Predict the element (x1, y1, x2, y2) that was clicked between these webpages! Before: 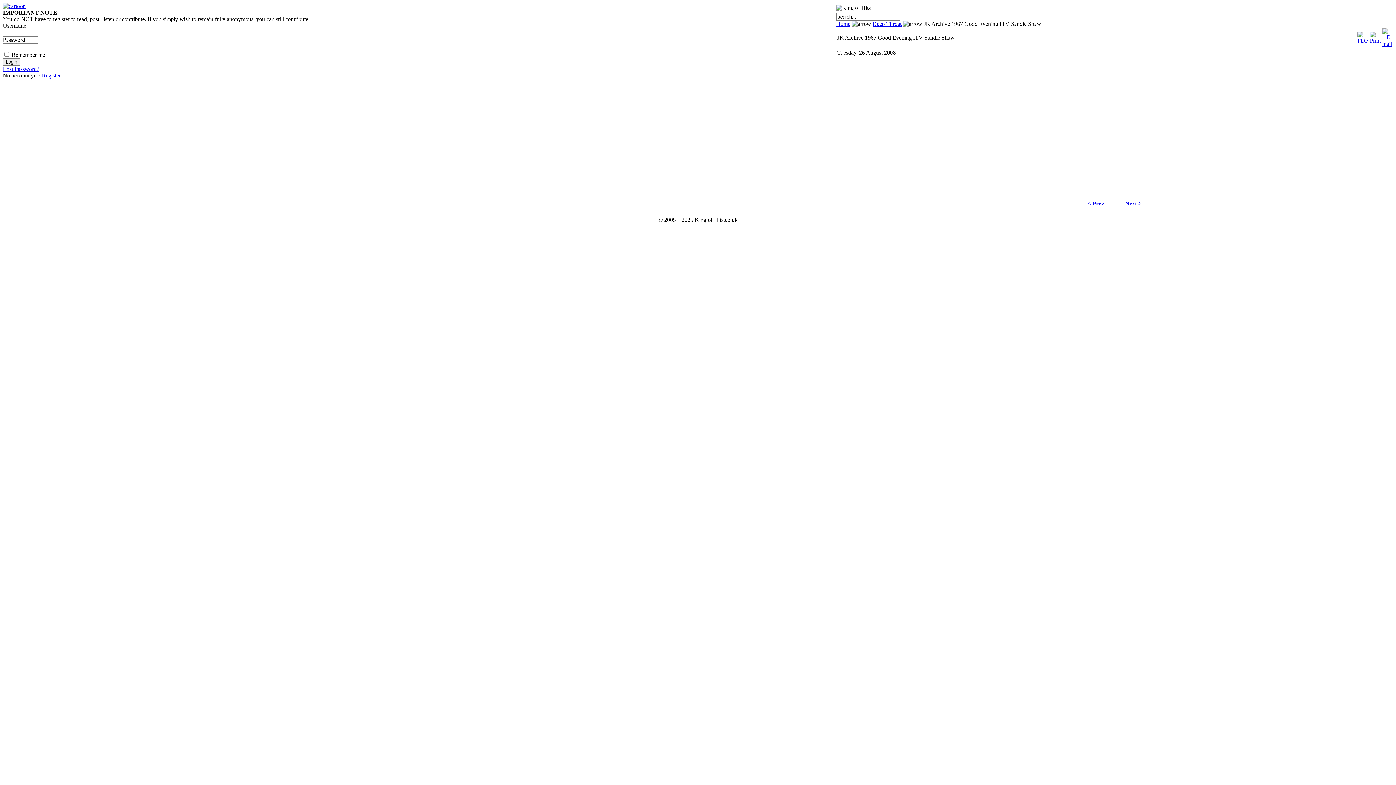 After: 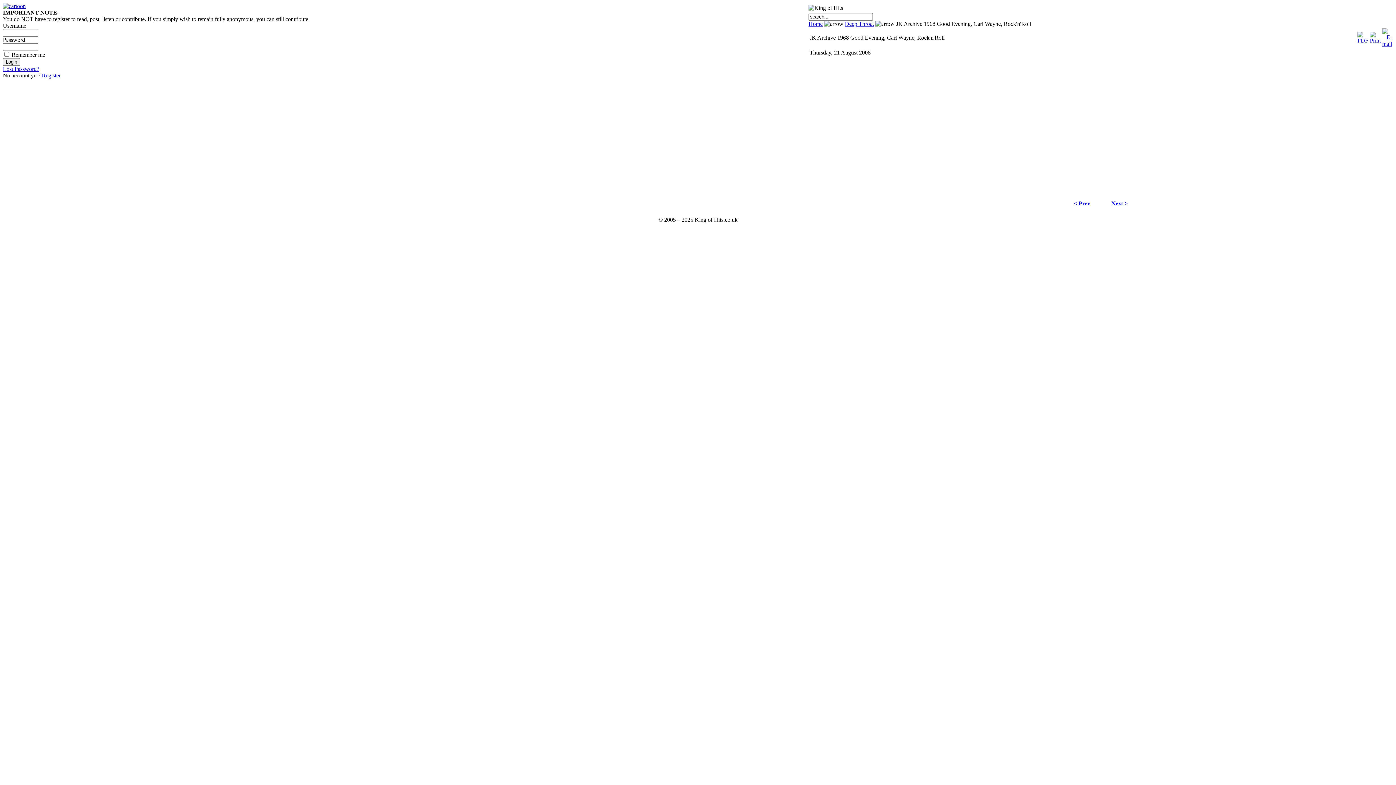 Action: label: Next > bbox: (1125, 200, 1141, 206)